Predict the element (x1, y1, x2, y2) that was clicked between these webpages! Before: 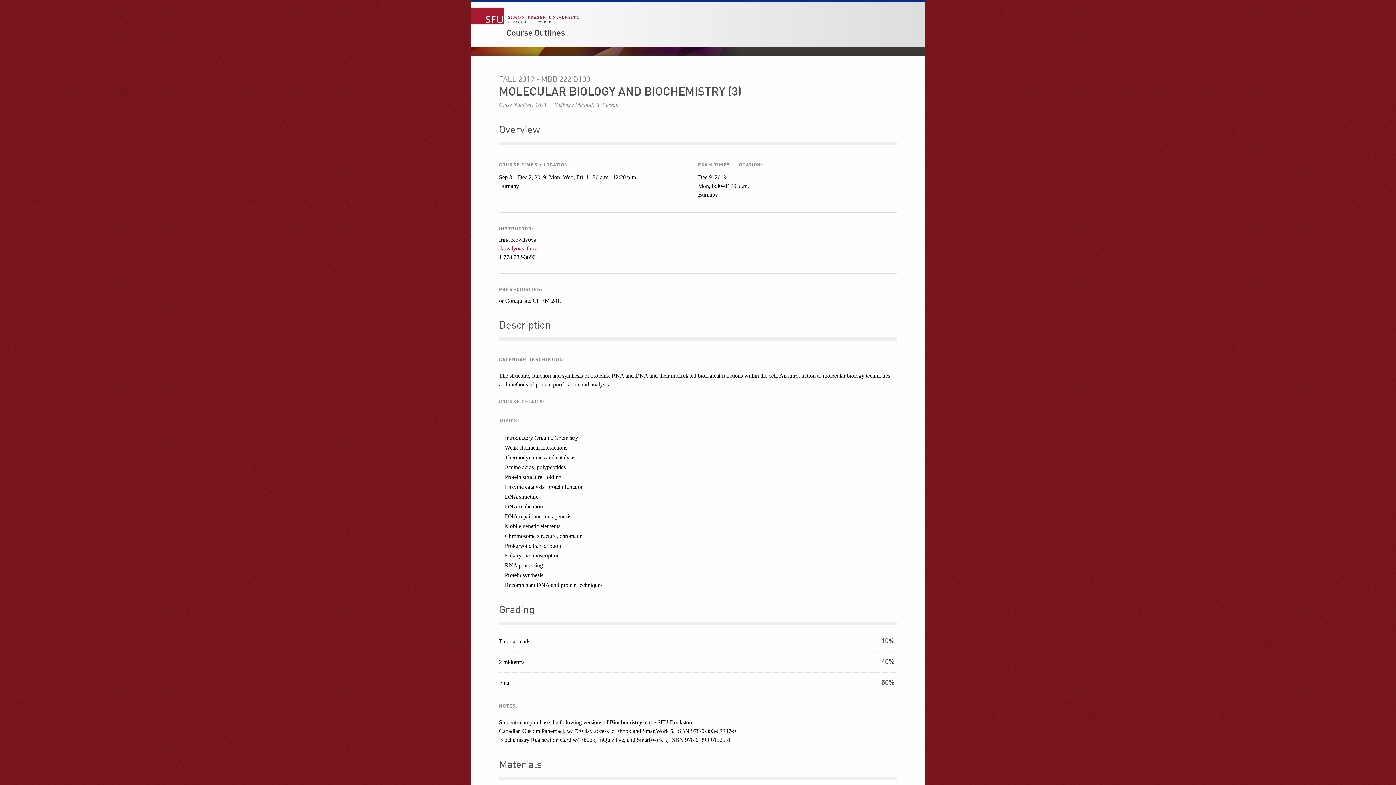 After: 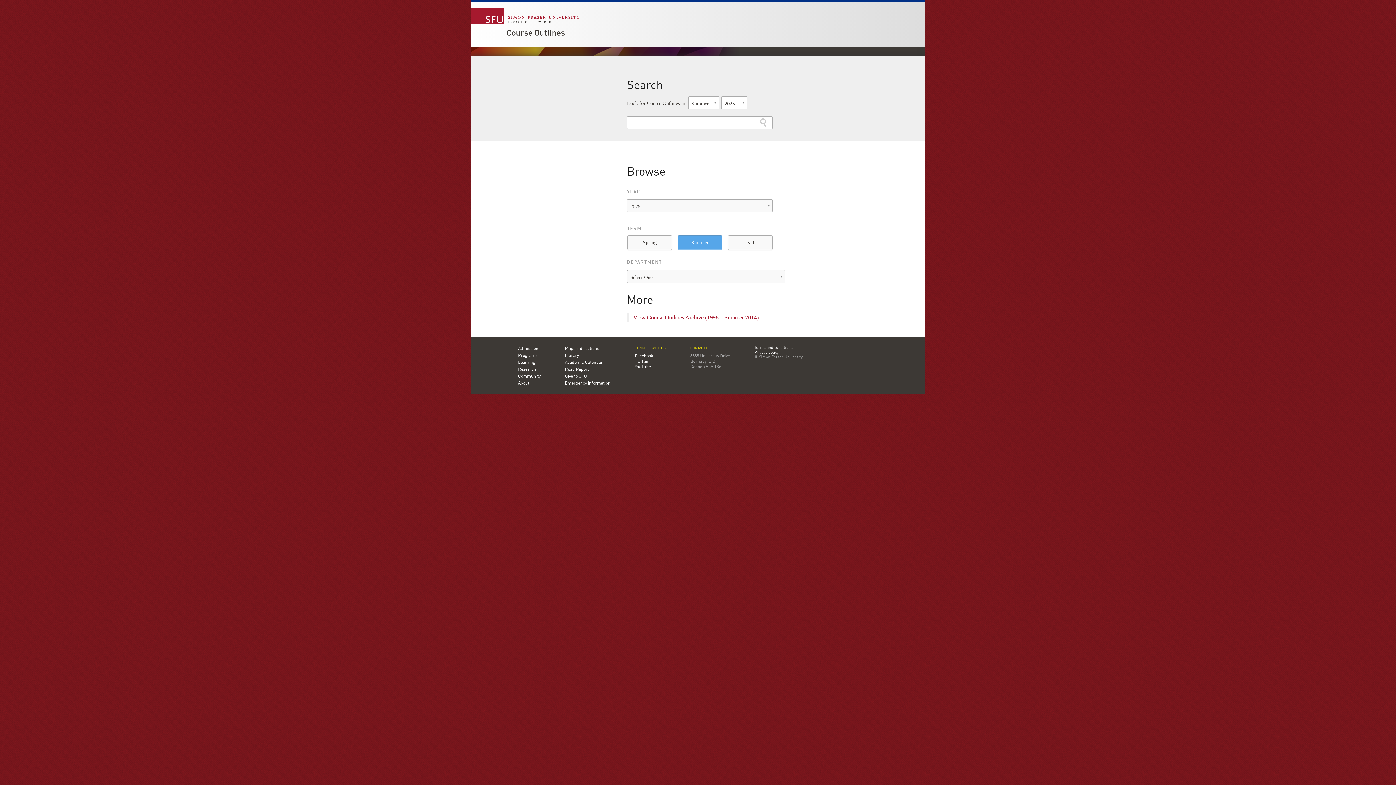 Action: label: Course Outlines bbox: (506, 29, 565, 37)